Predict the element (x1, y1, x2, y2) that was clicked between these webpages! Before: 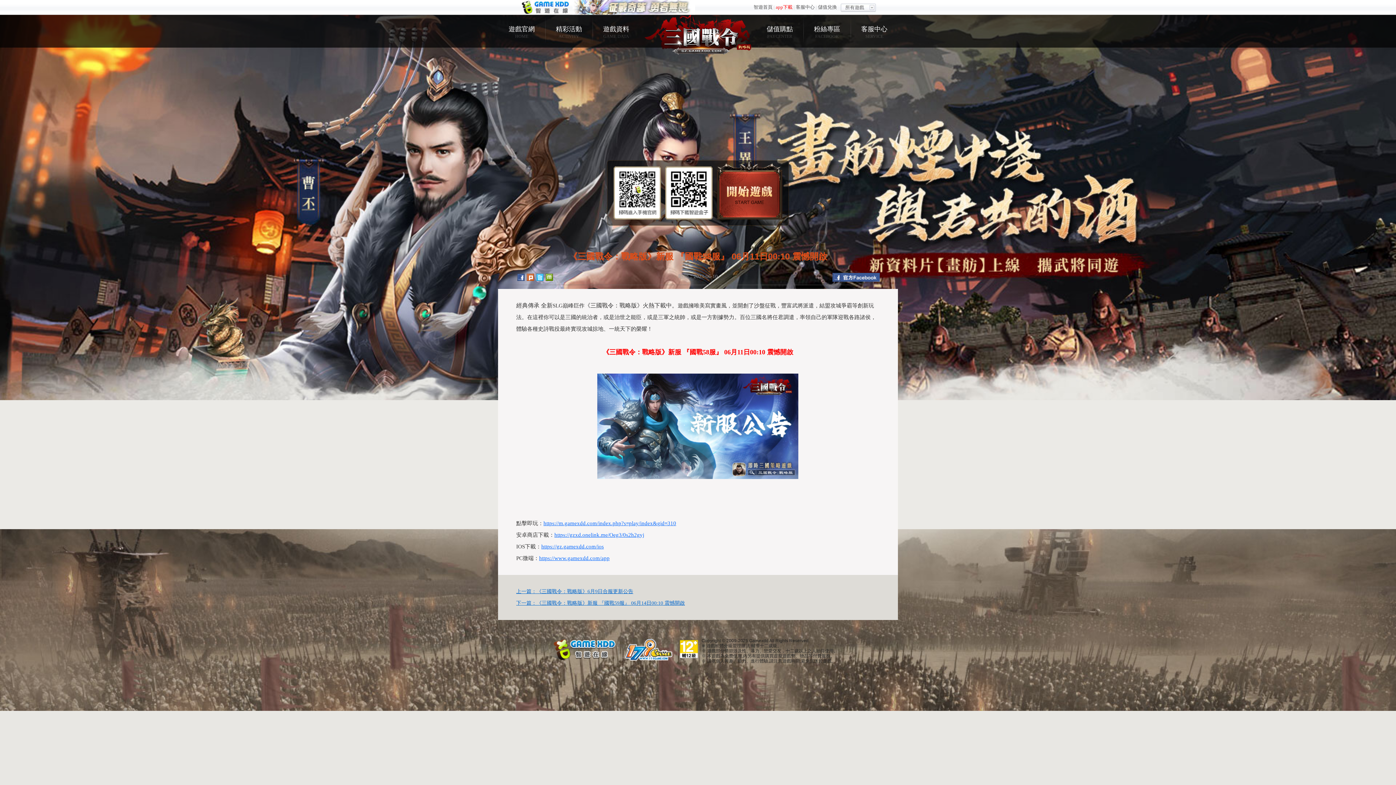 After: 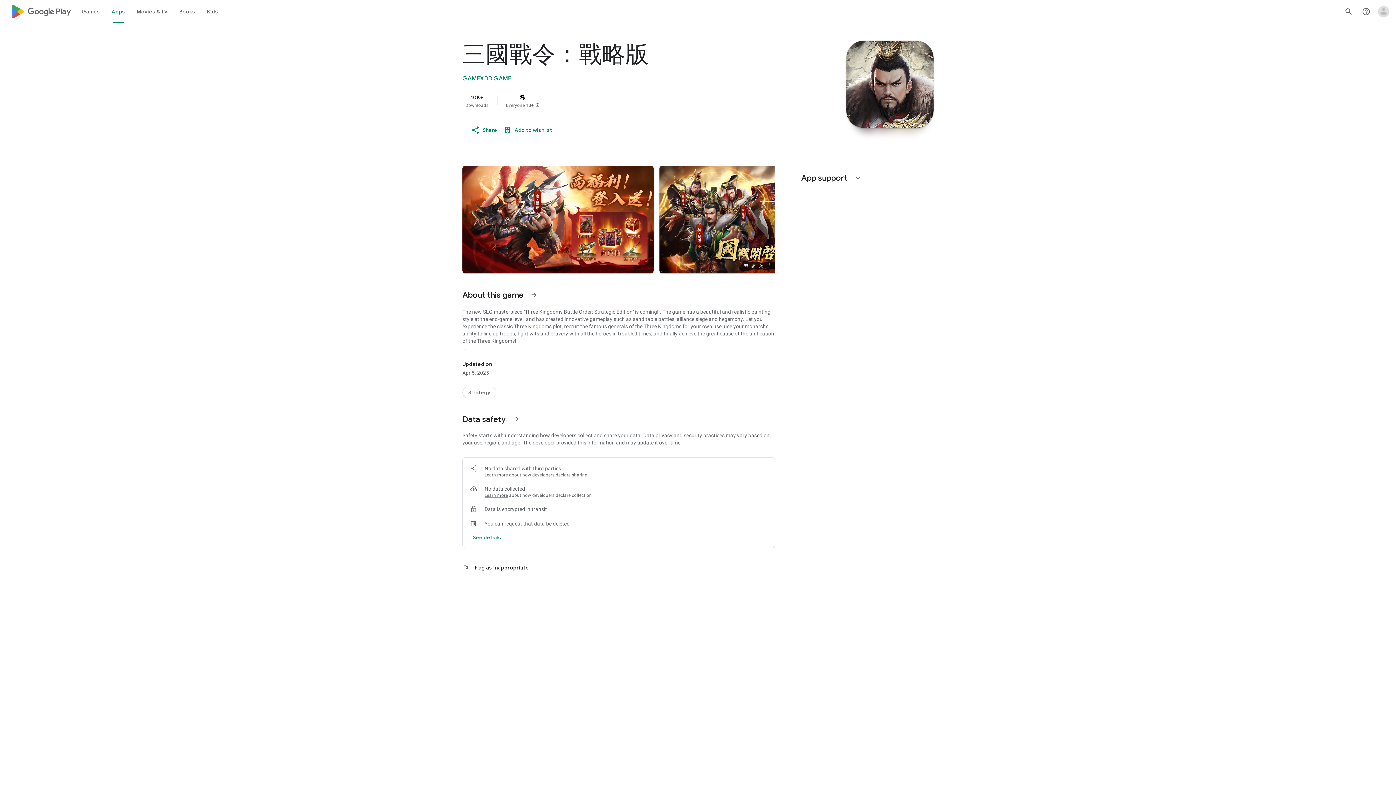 Action: bbox: (554, 532, 644, 538) label: https://gzxd.onelink.me/Oeg3/0s2h2gyj